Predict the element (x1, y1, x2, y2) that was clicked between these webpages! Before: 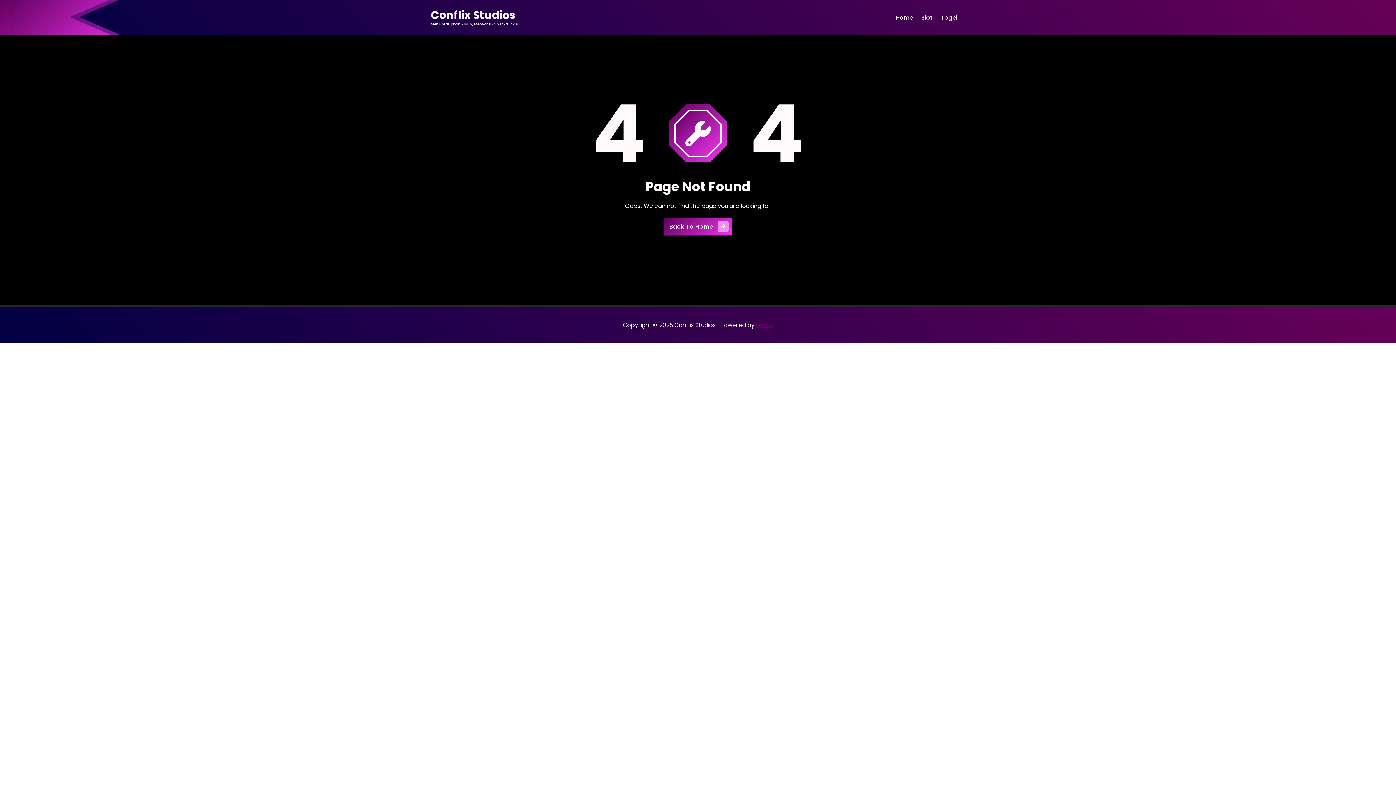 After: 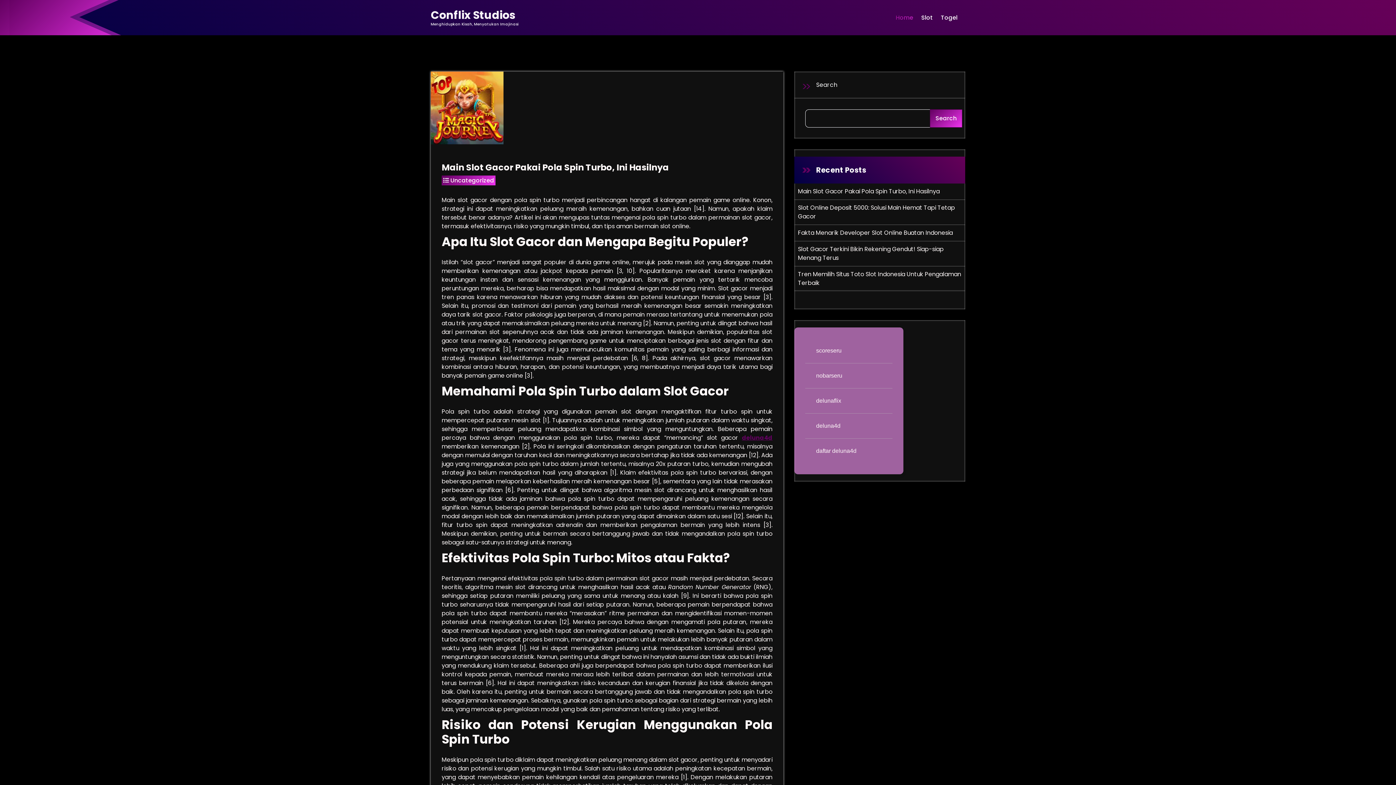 Action: bbox: (664, 217, 732, 236) label: Back To Home